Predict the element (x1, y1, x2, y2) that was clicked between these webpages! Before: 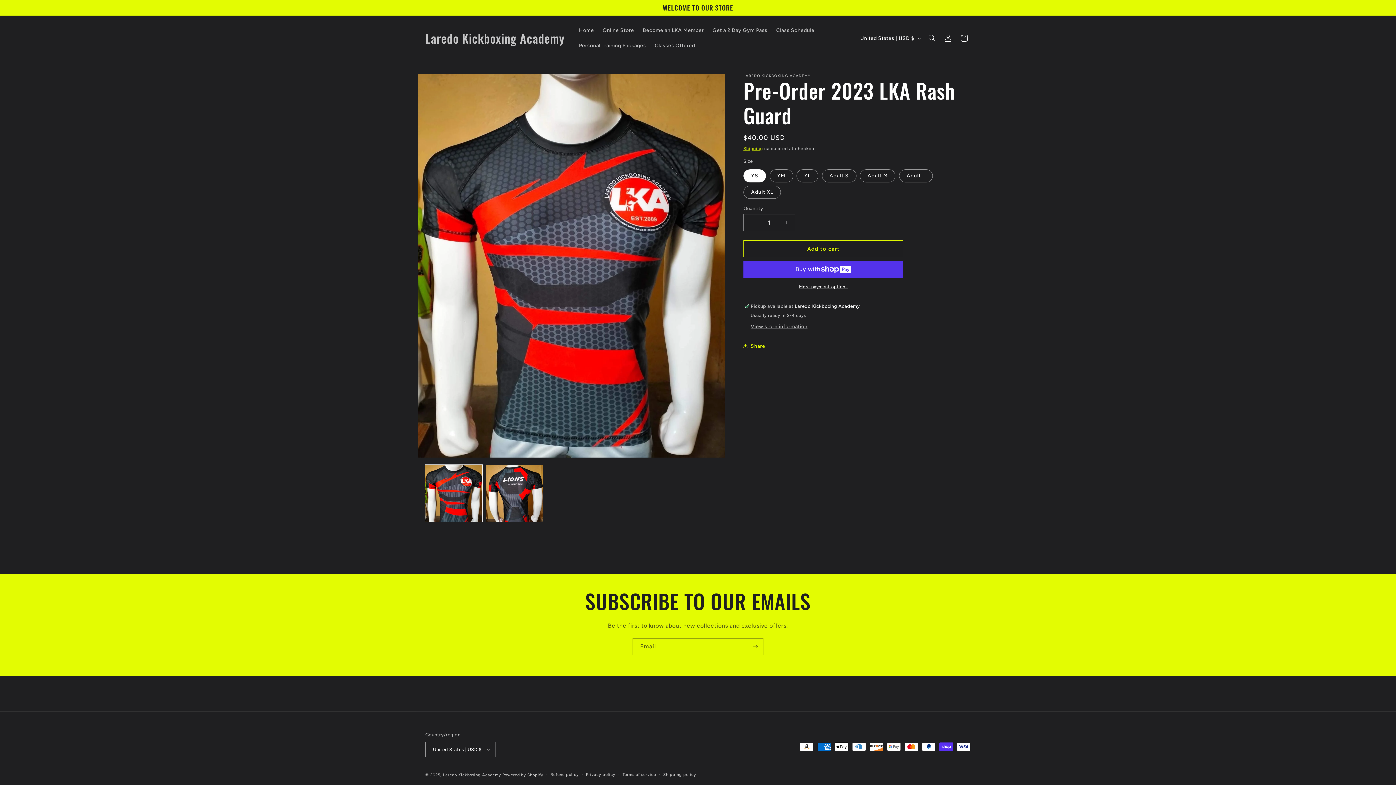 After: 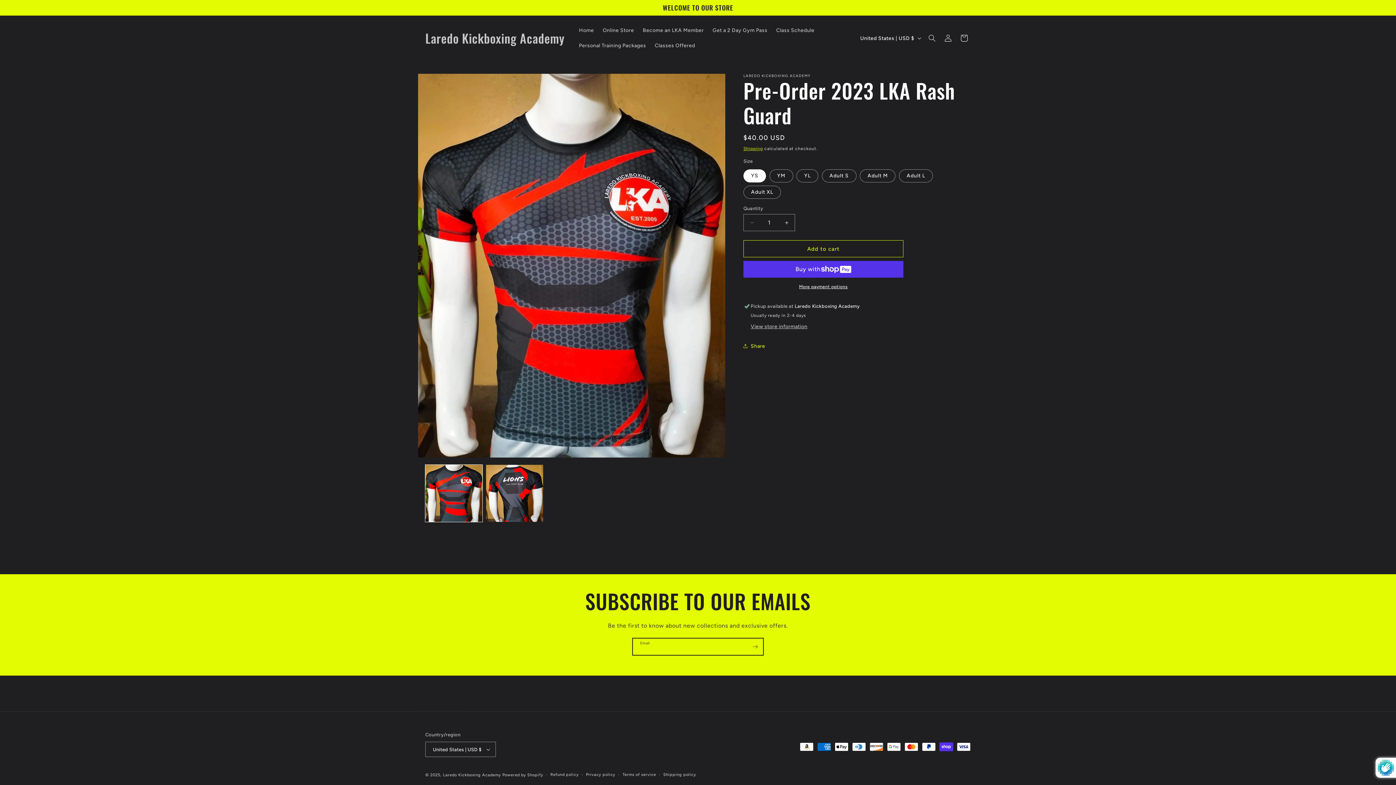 Action: label: Subscribe bbox: (747, 638, 763, 655)